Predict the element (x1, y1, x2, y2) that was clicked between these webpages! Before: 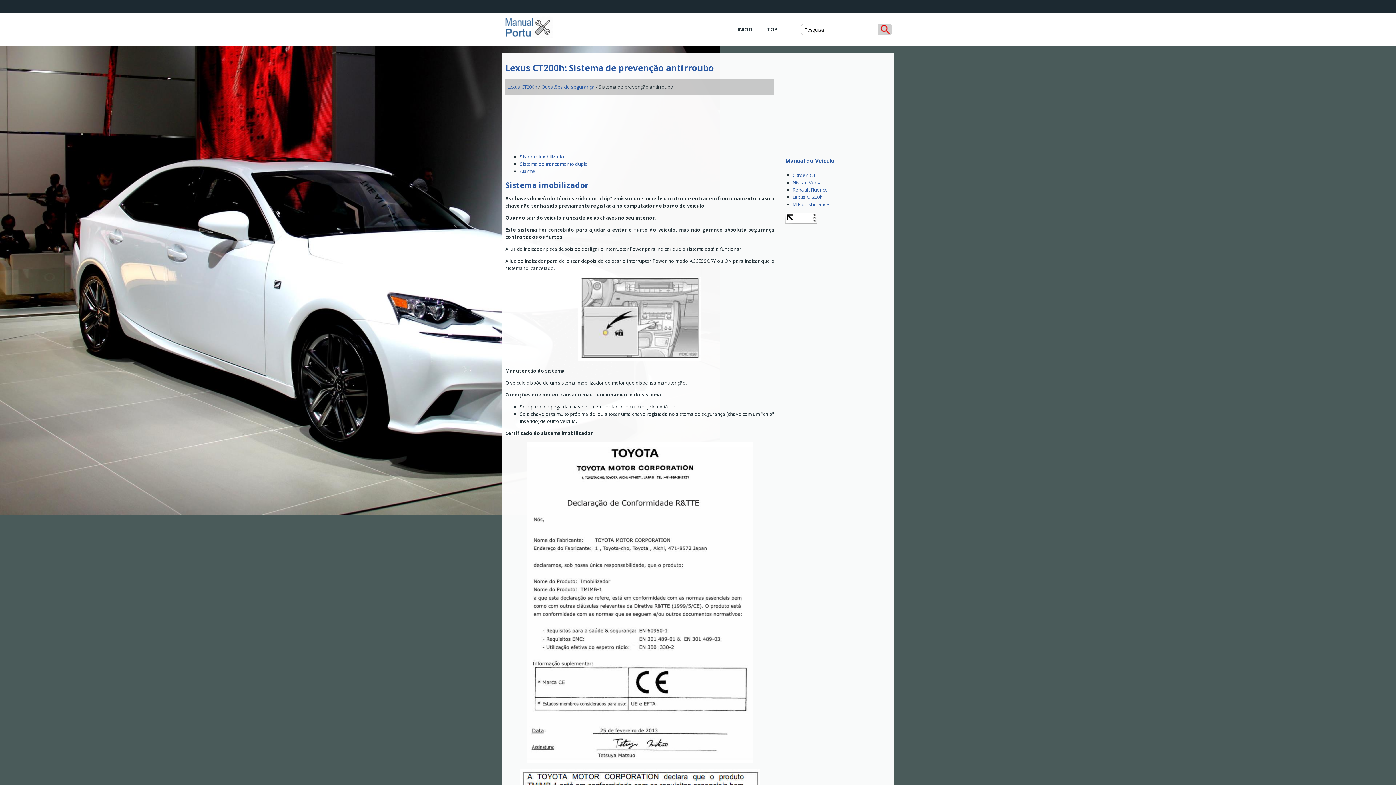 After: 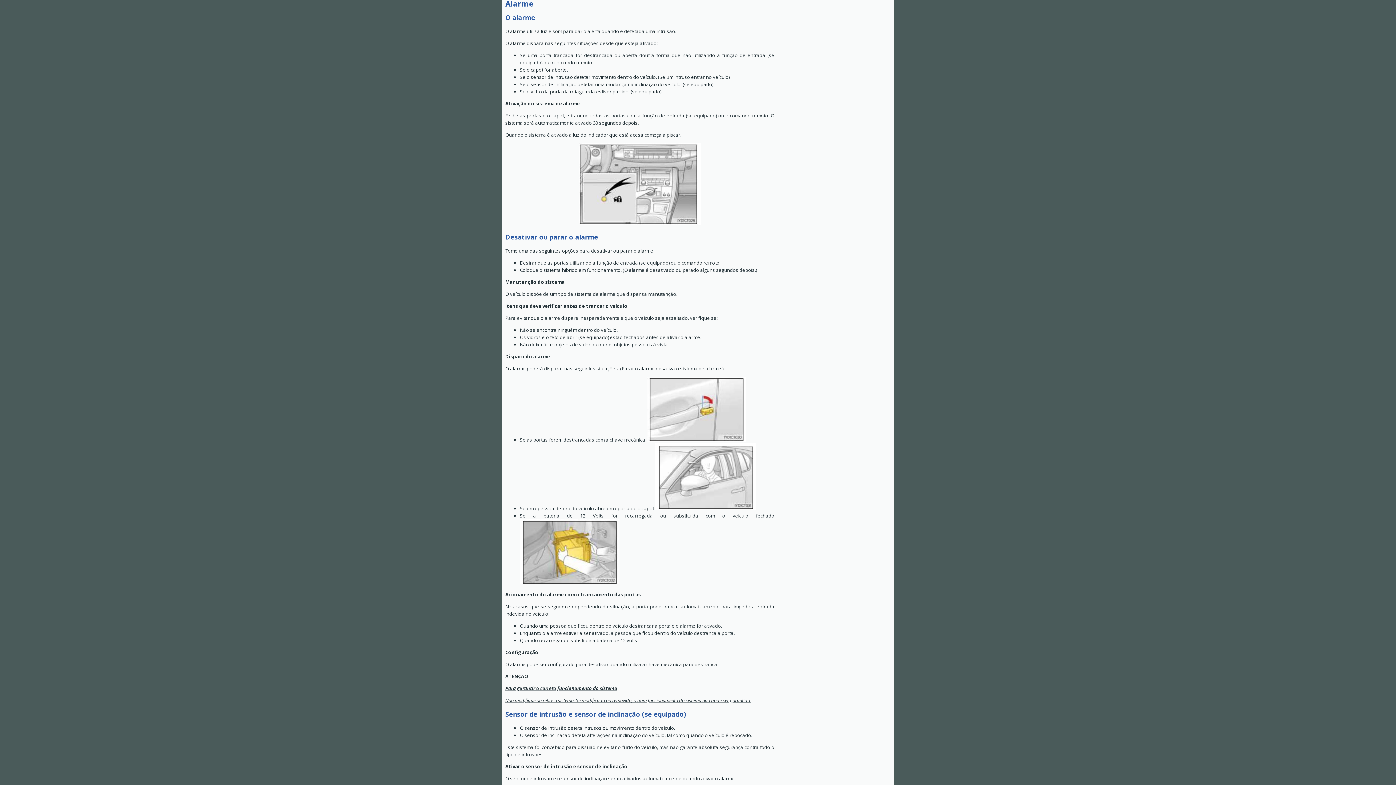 Action: bbox: (520, 168, 535, 174) label: Alarme